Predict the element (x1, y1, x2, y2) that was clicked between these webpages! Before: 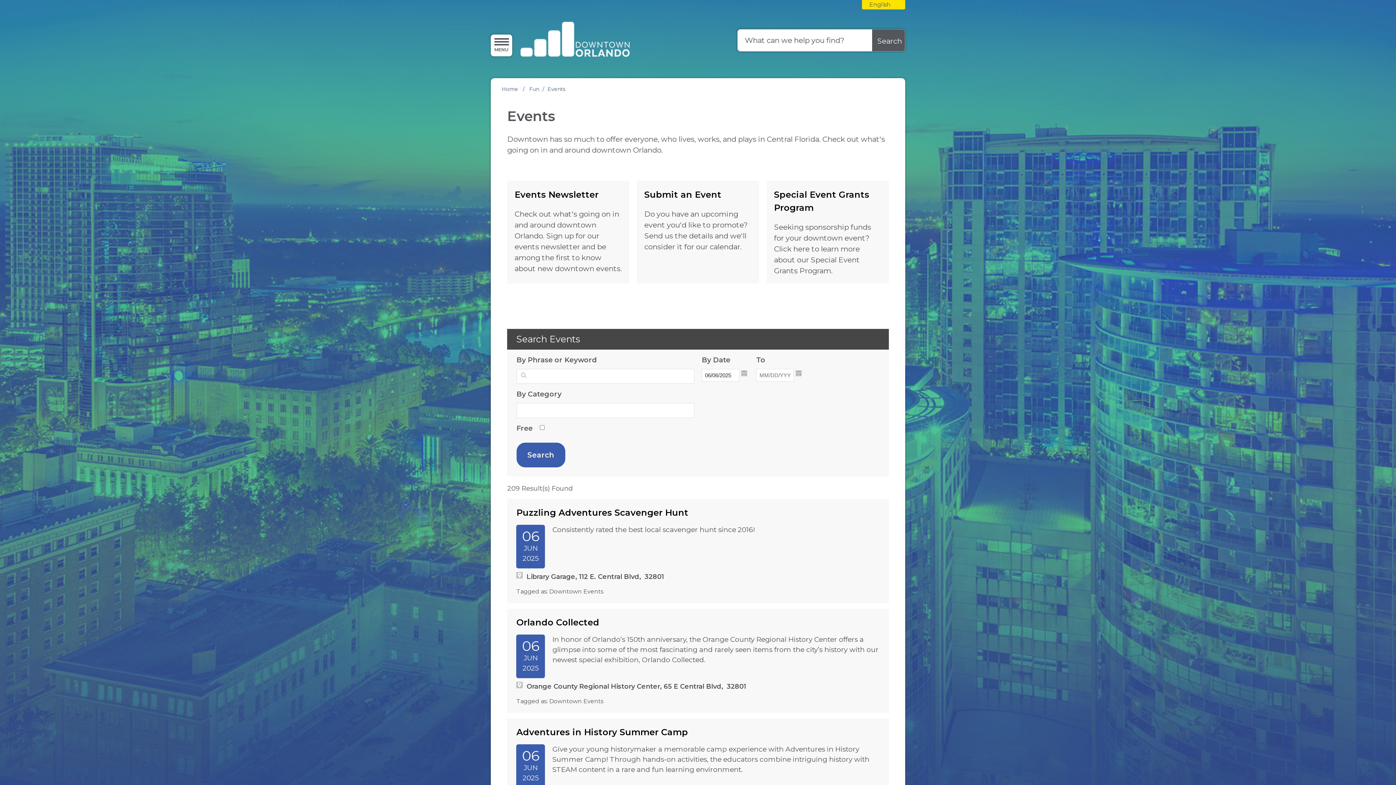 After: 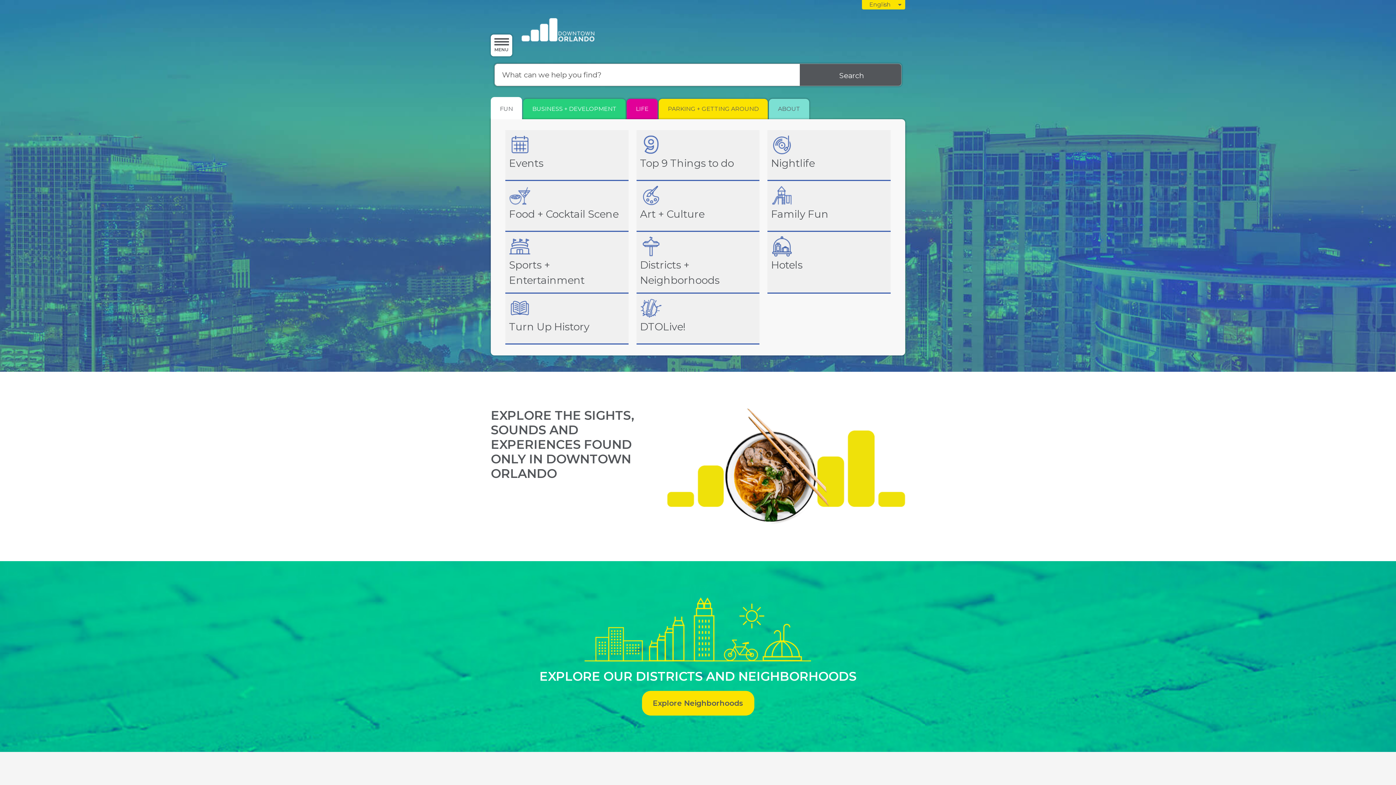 Action: label: Home bbox: (501, 85, 518, 92)